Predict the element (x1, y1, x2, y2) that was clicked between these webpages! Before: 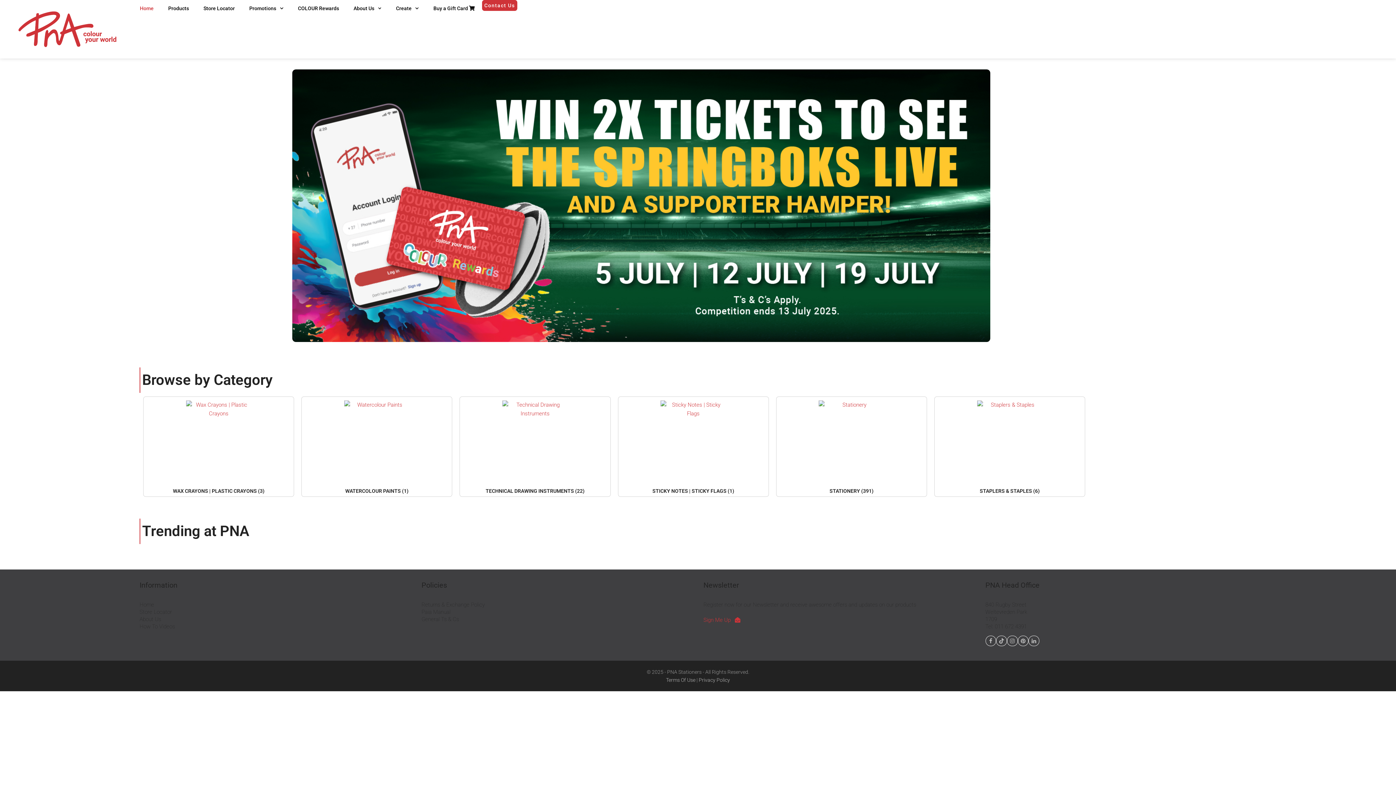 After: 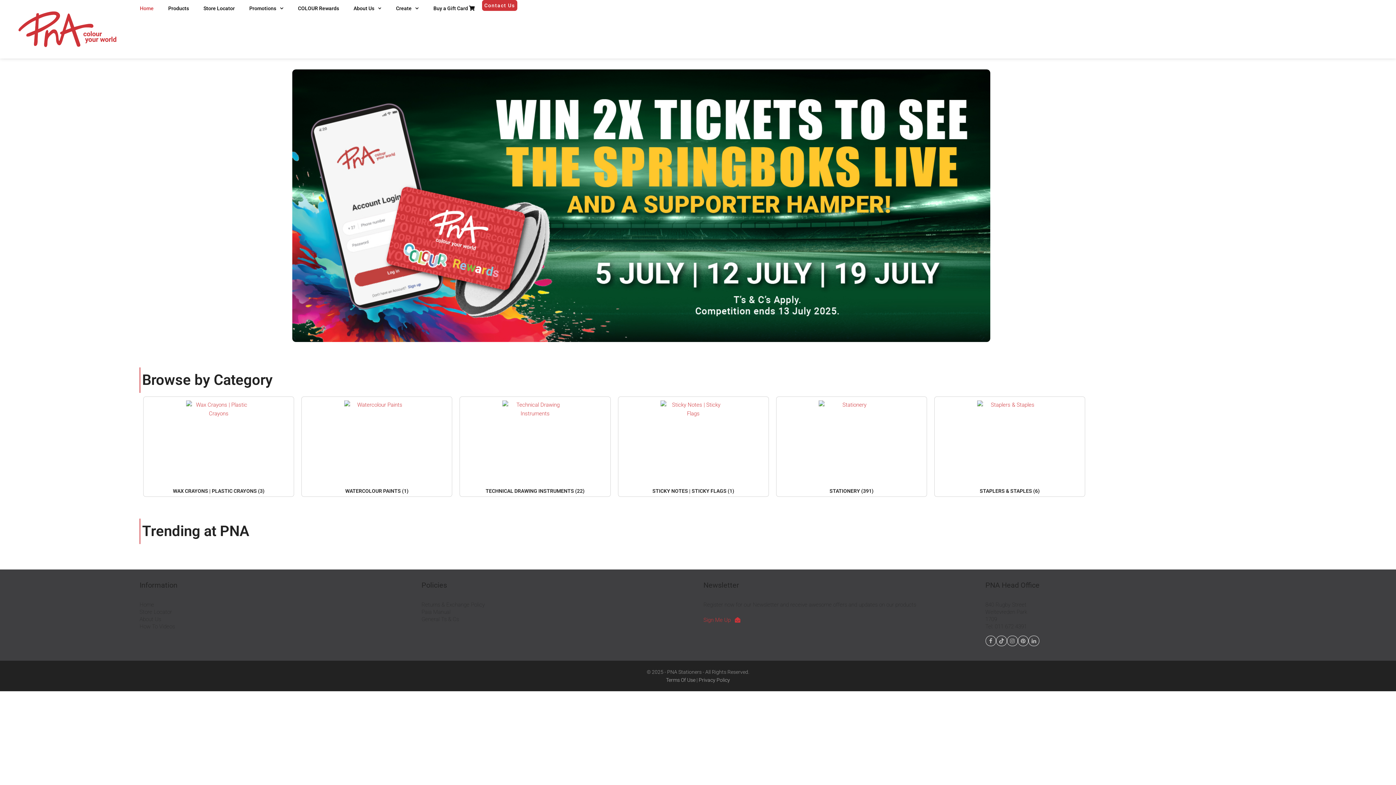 Action: bbox: (2, 0, 132, 58)